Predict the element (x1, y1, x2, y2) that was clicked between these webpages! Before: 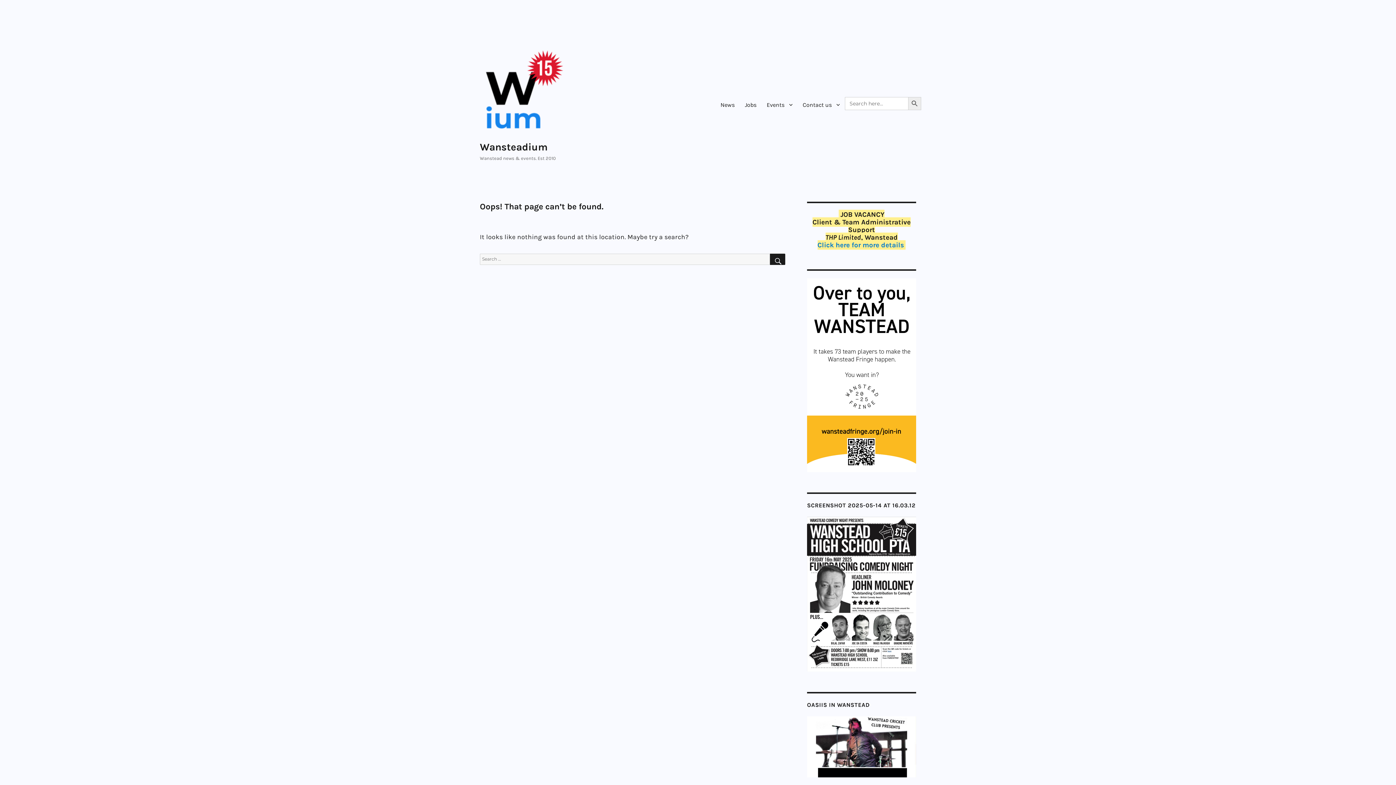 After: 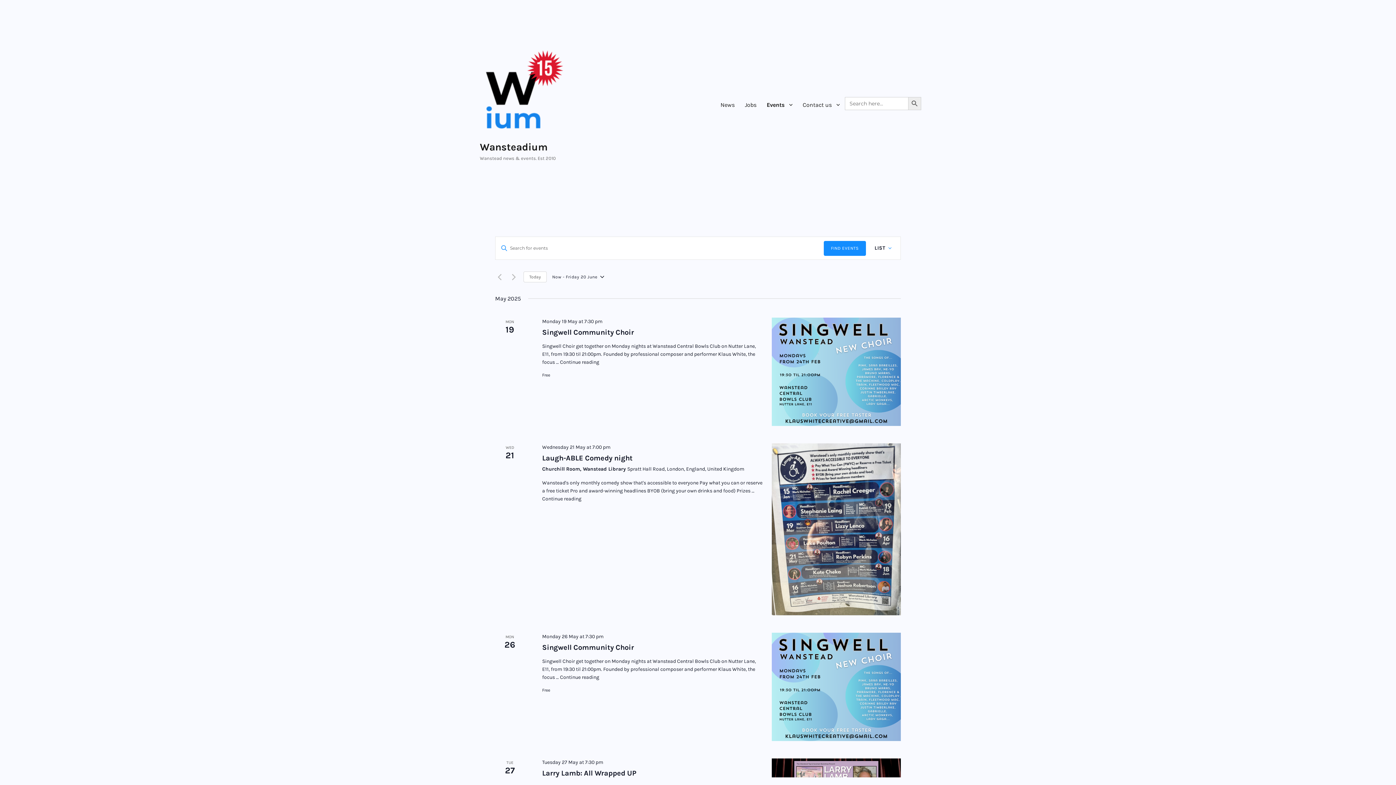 Action: bbox: (761, 97, 797, 112) label: Events